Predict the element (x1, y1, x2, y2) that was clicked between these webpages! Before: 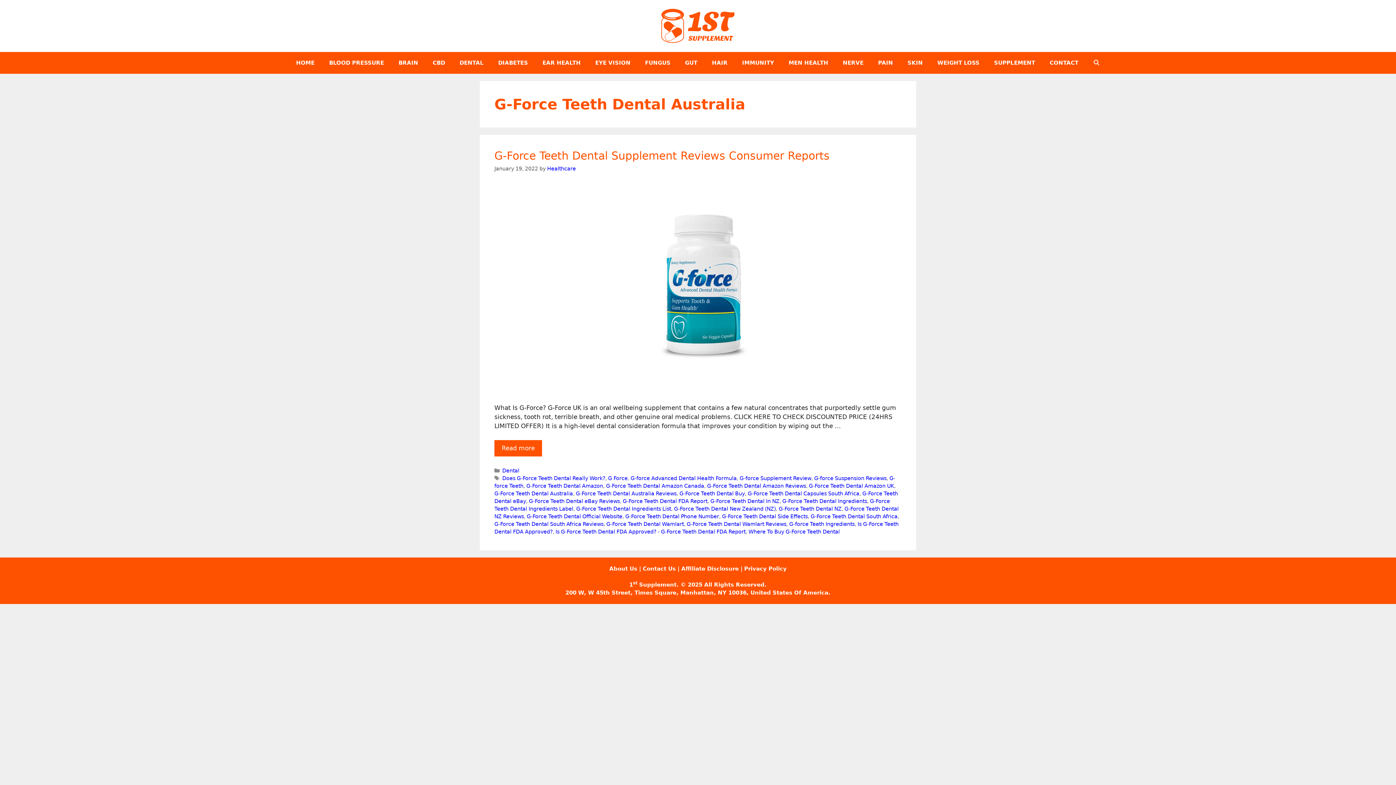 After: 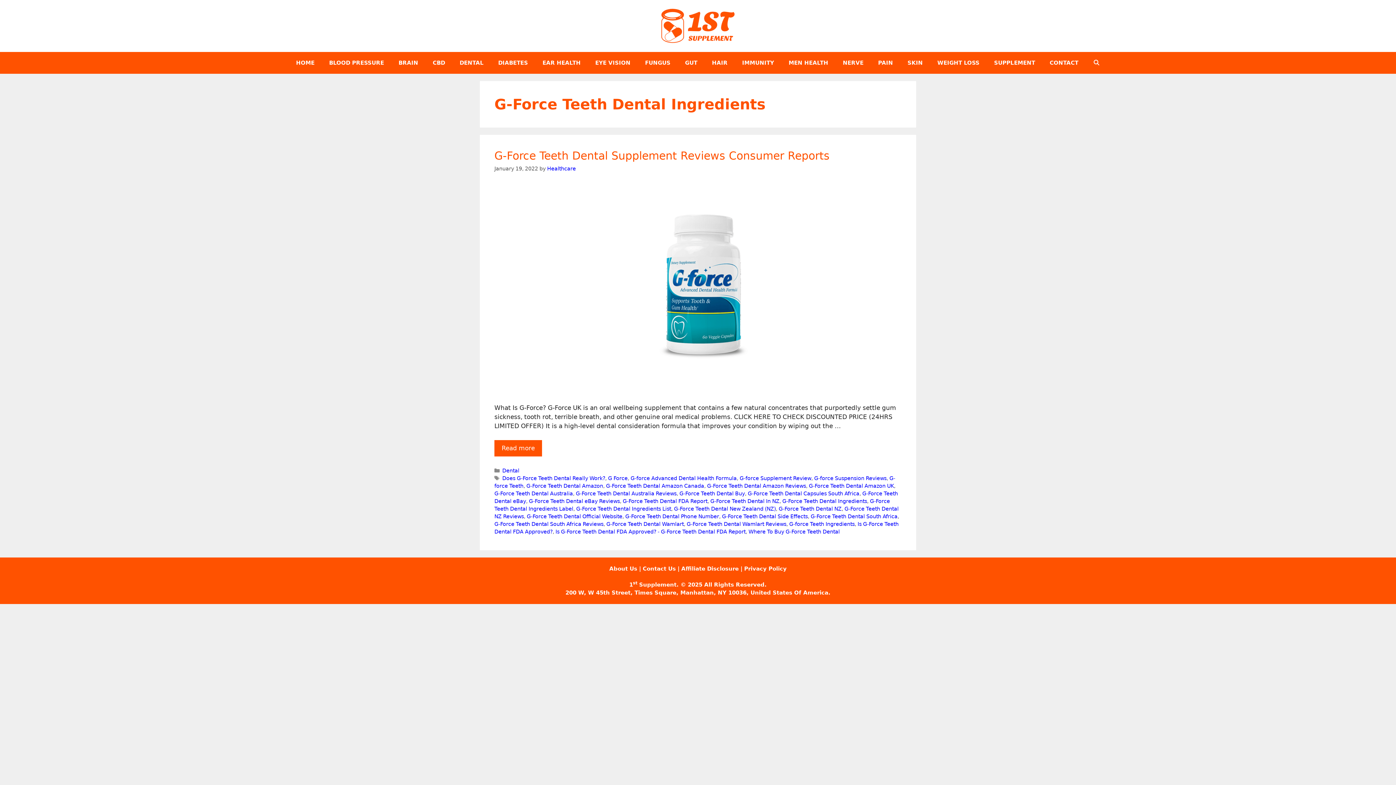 Action: bbox: (782, 498, 867, 504) label: G-Force Teeth Dental Ingredients